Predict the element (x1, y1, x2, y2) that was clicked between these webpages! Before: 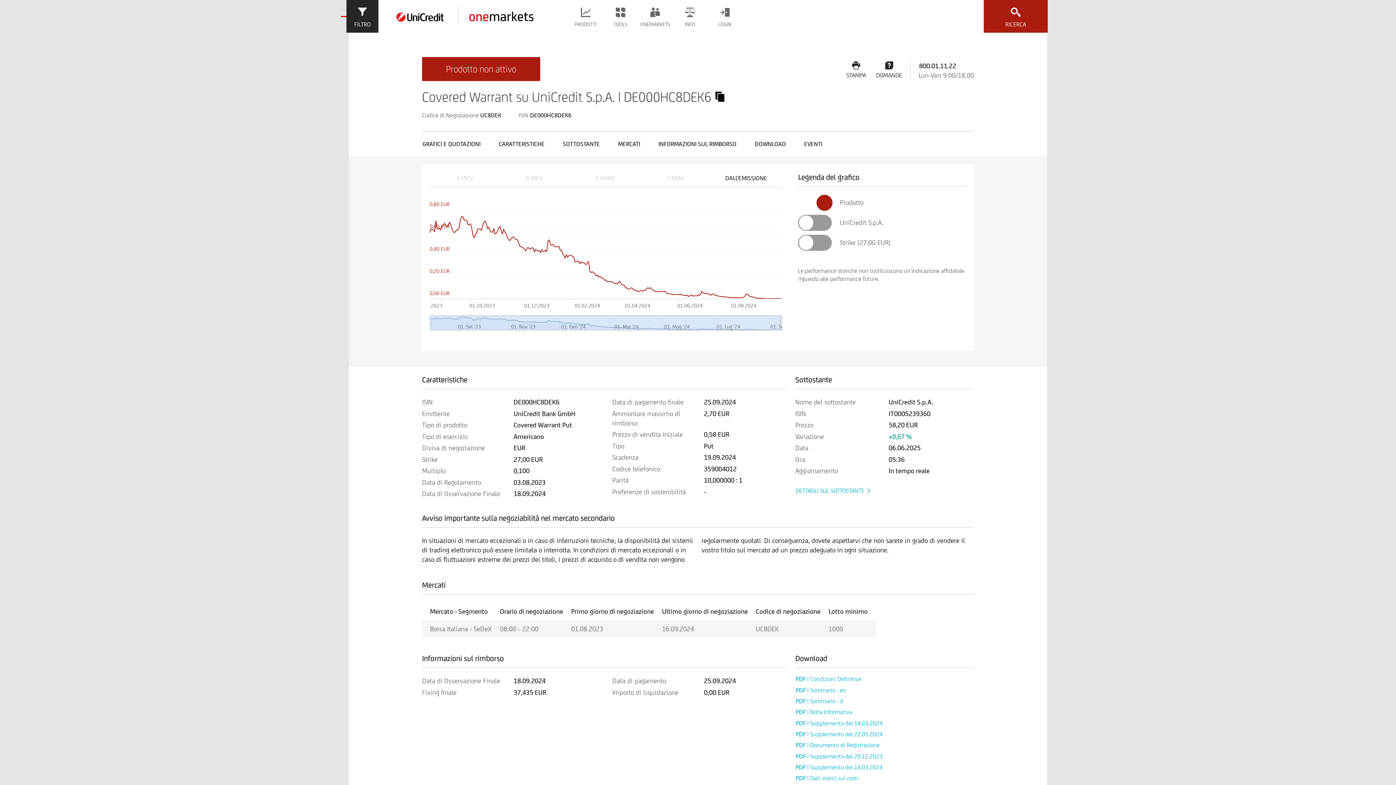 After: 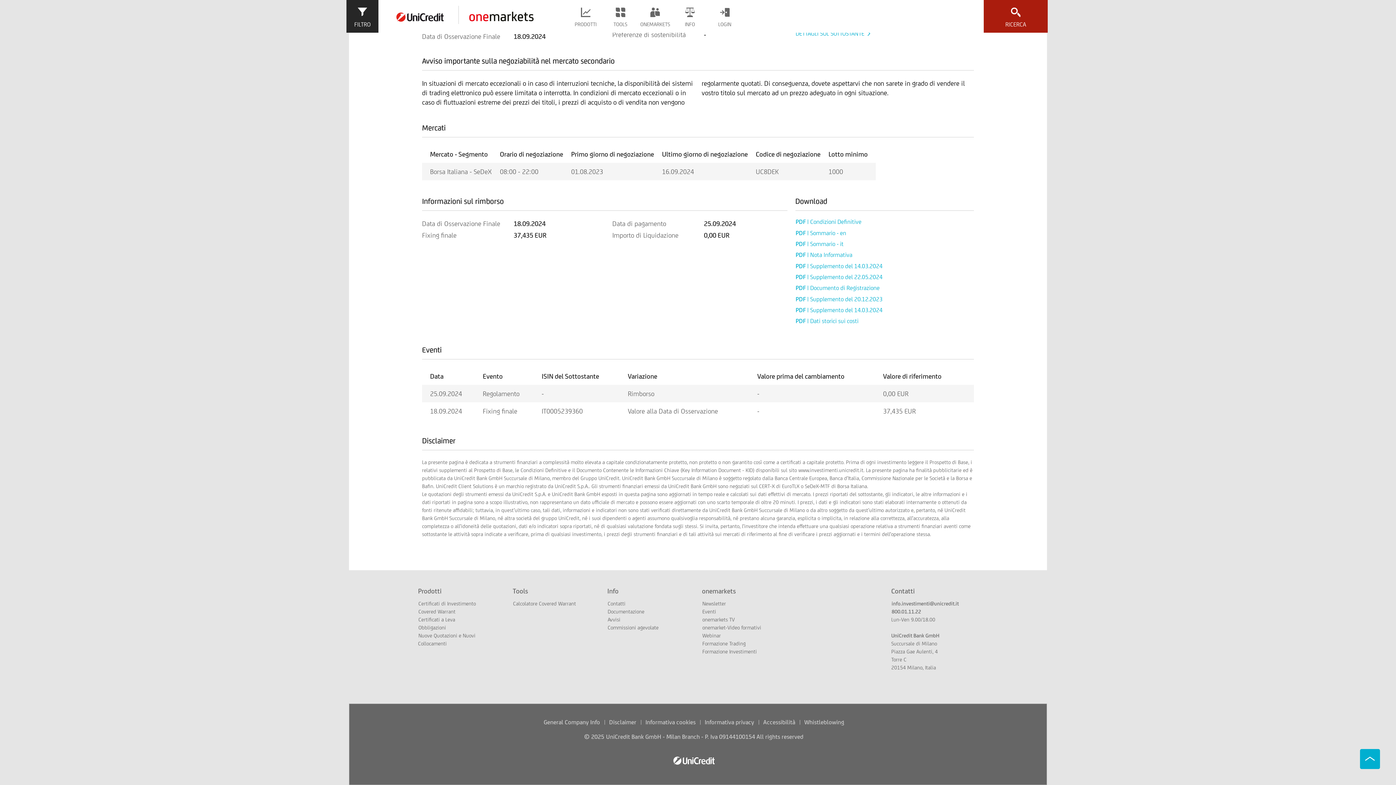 Action: label: EVENTI bbox: (804, 139, 822, 148)